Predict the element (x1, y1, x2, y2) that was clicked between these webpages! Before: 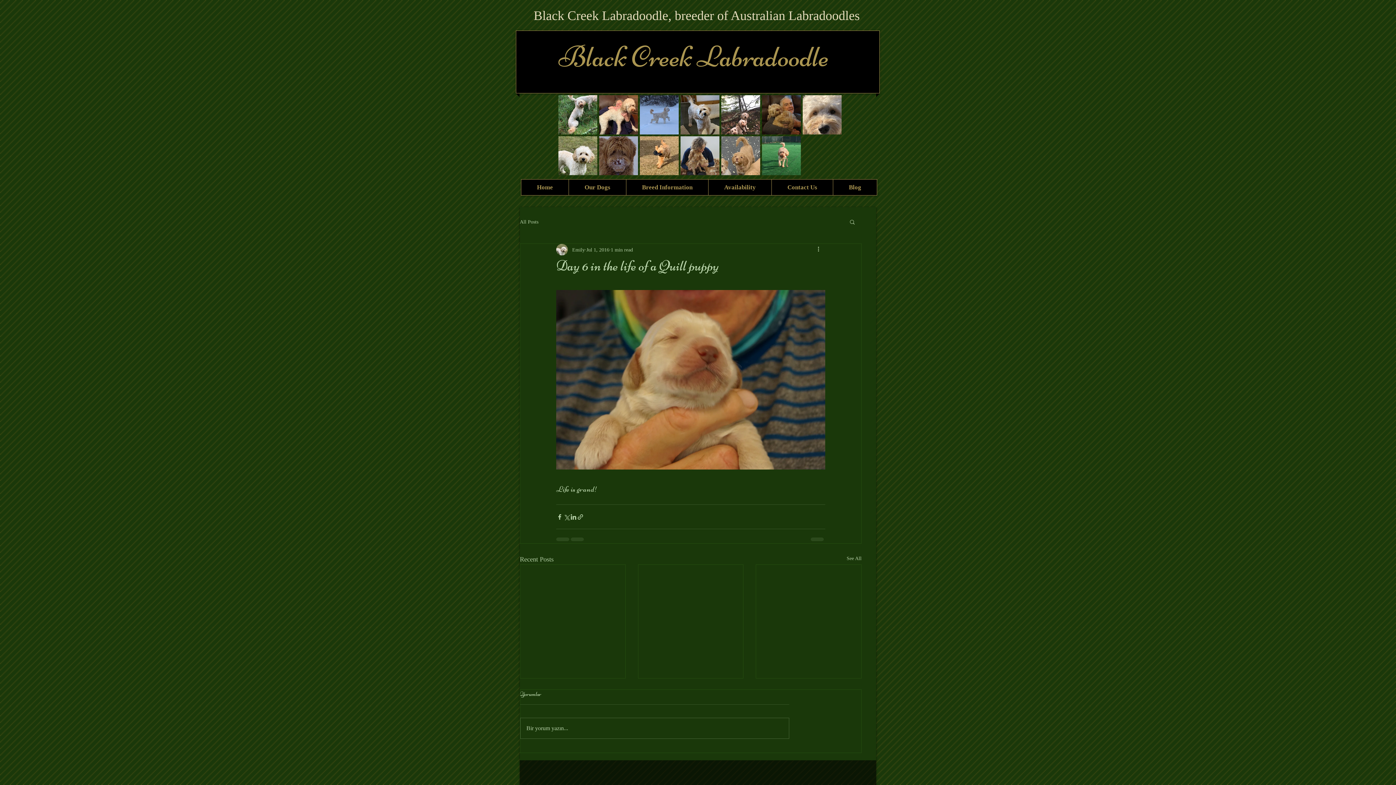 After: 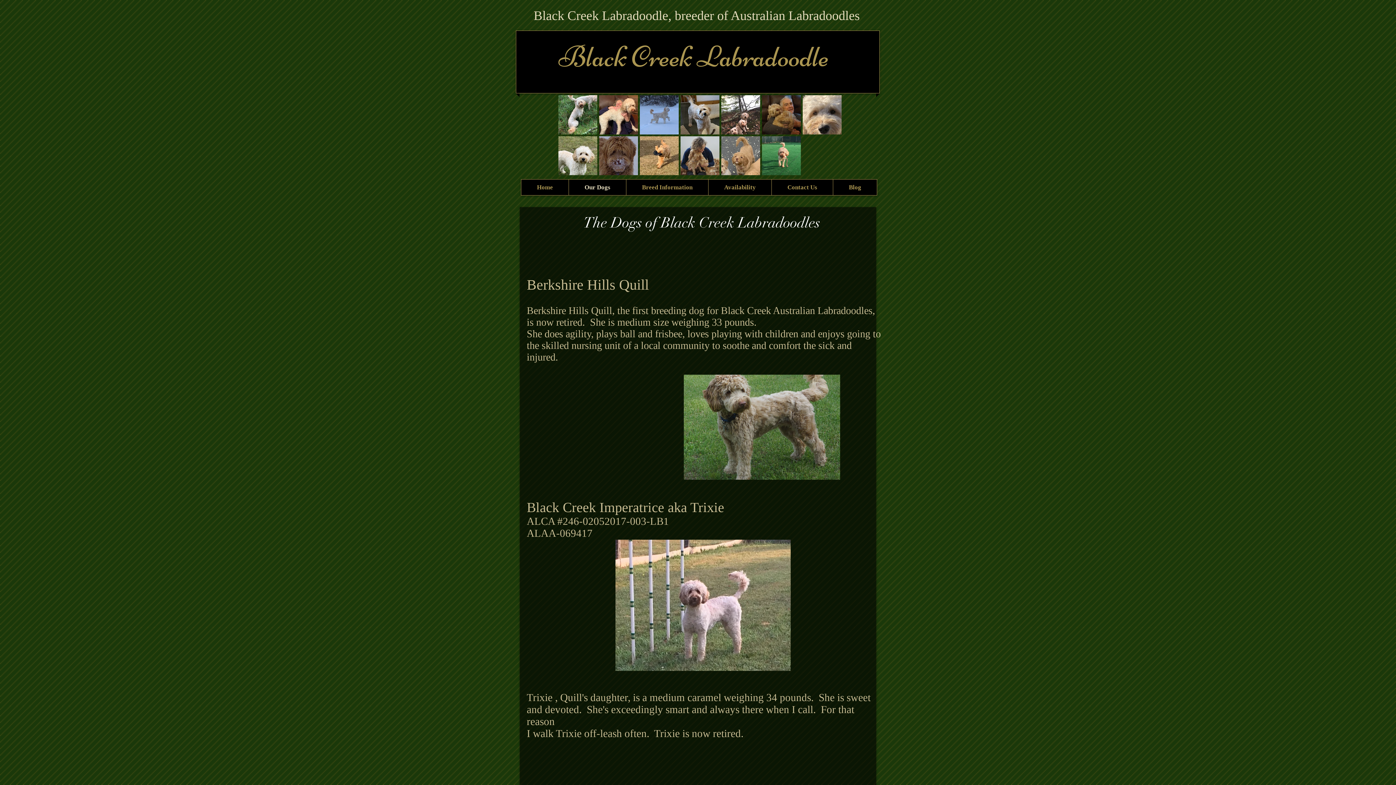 Action: label: Our Dogs bbox: (568, 179, 626, 195)